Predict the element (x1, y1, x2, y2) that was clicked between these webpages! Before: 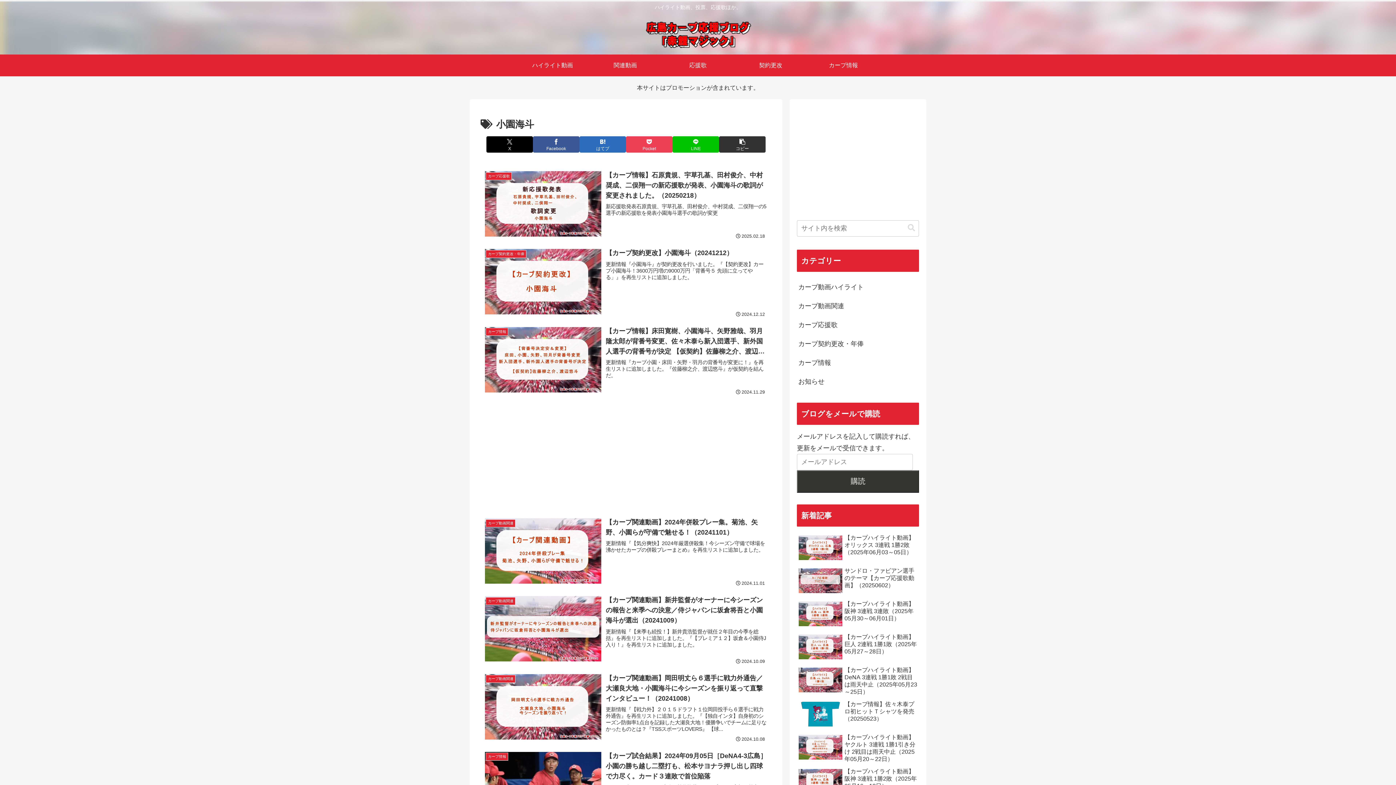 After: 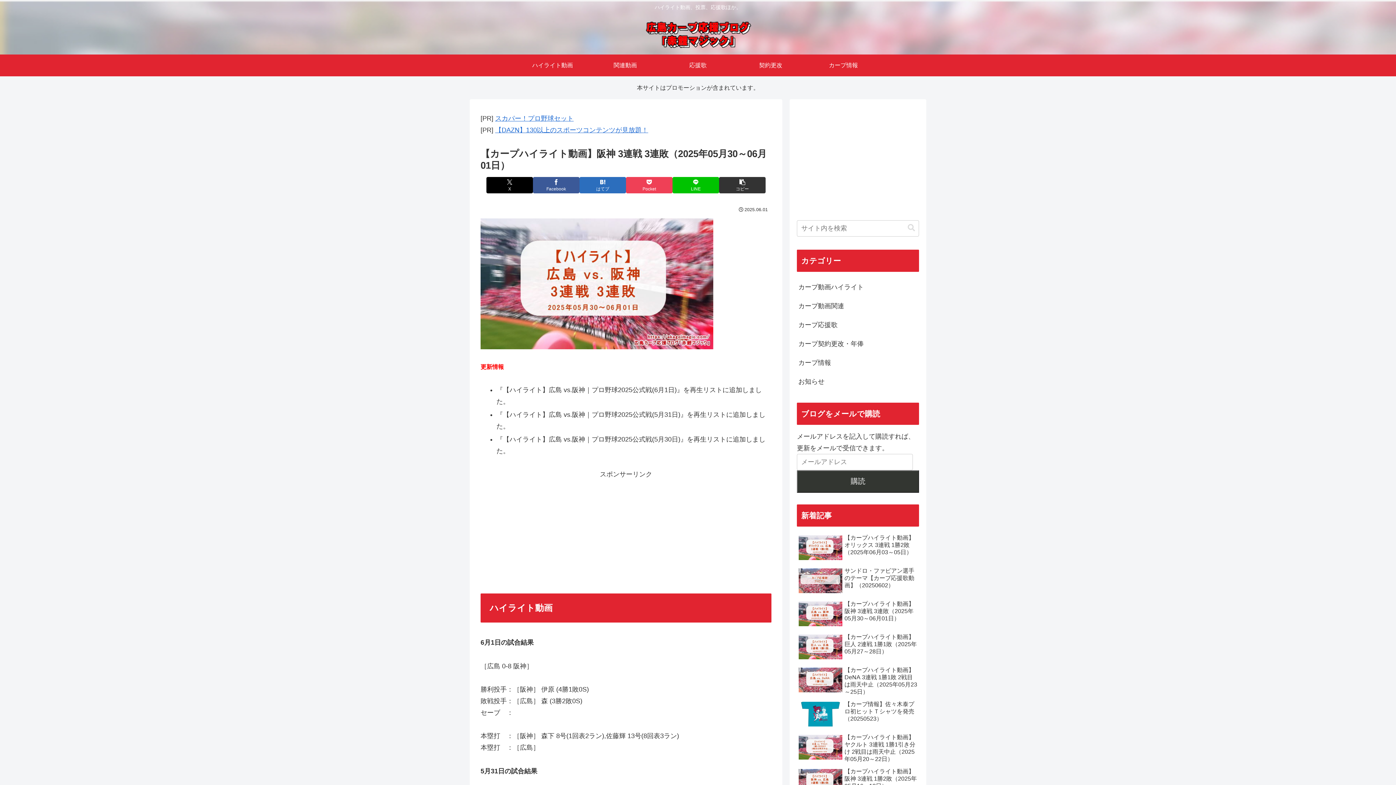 Action: label: 【カープハイライト動画】阪神 3連戦 3連敗（2025年05月30～06月01日） bbox: (797, 599, 919, 630)